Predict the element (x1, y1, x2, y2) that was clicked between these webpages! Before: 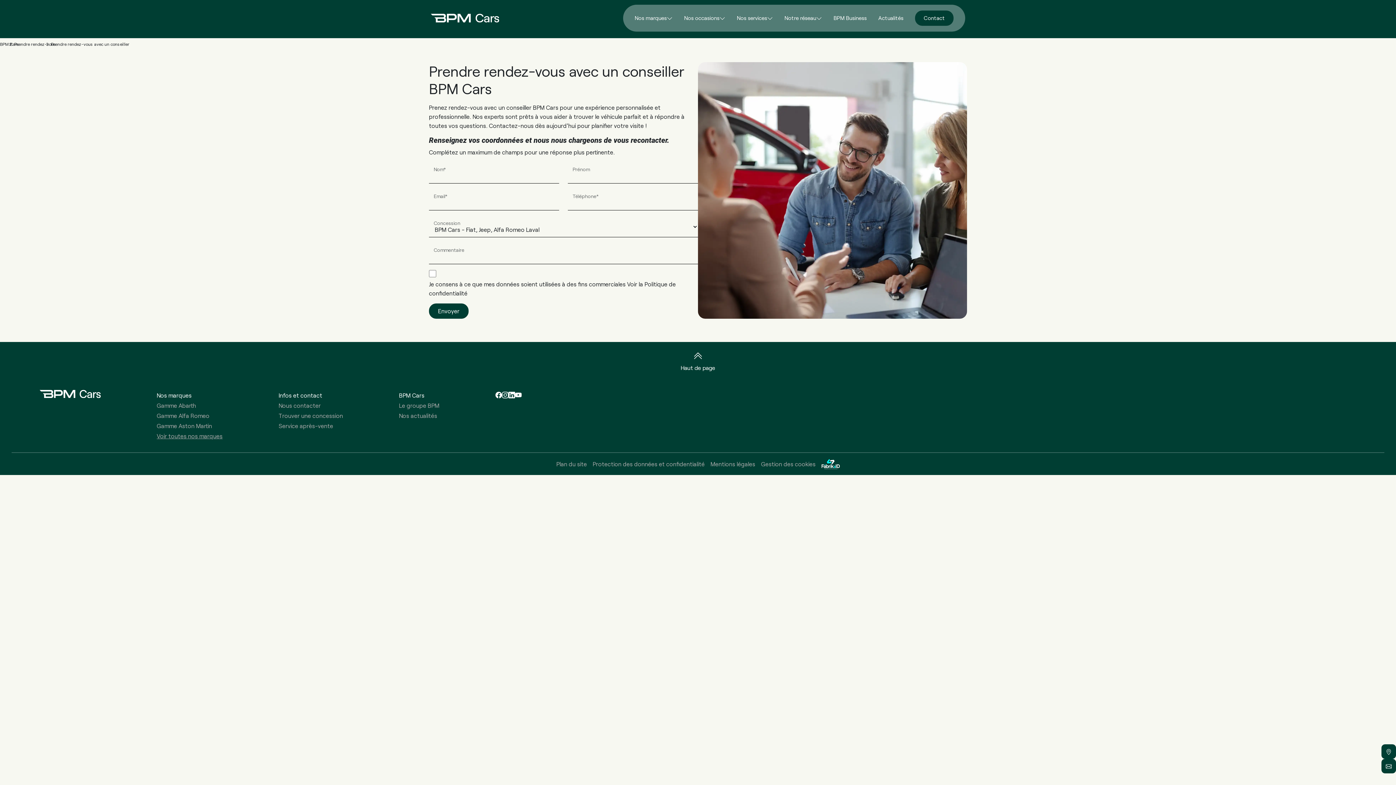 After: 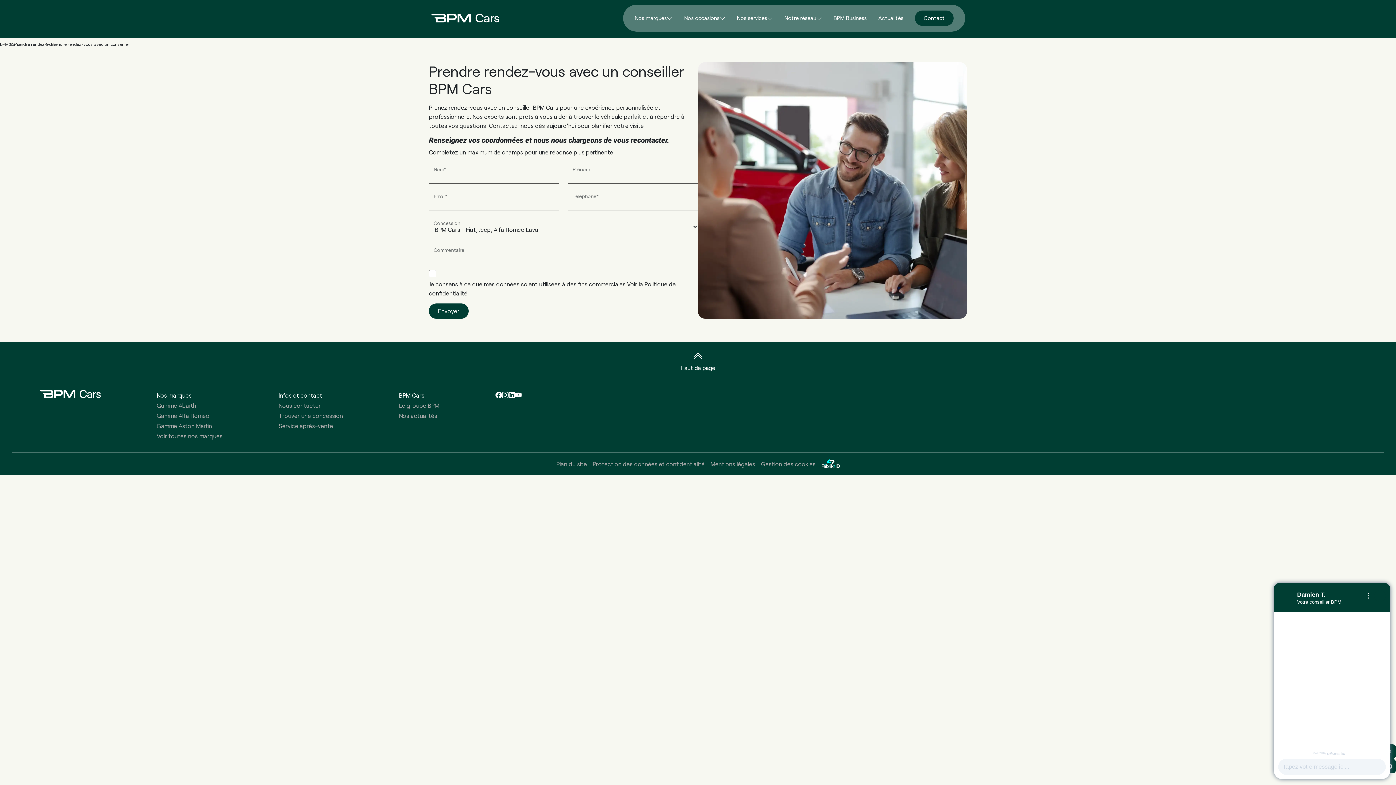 Action: bbox: (515, 390, 521, 400) label: youtube